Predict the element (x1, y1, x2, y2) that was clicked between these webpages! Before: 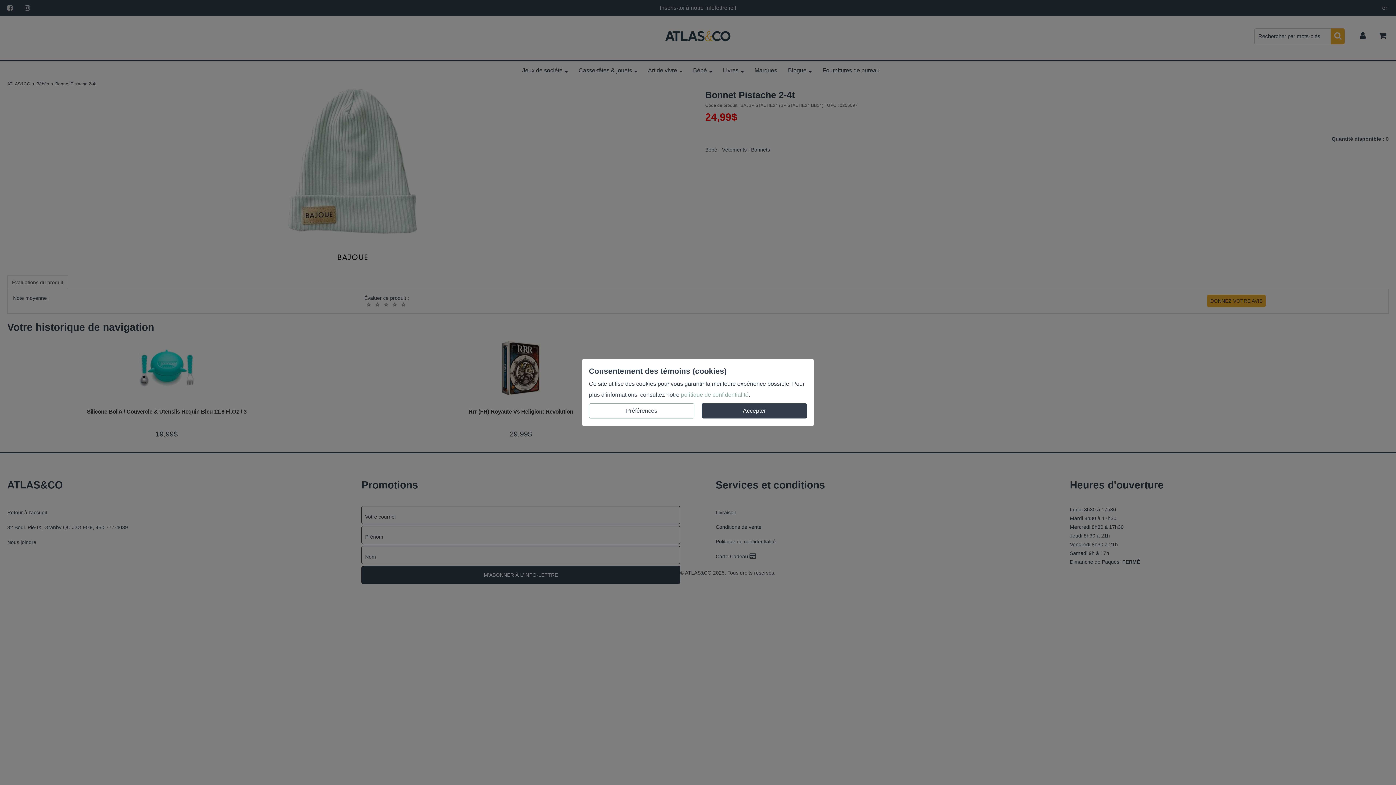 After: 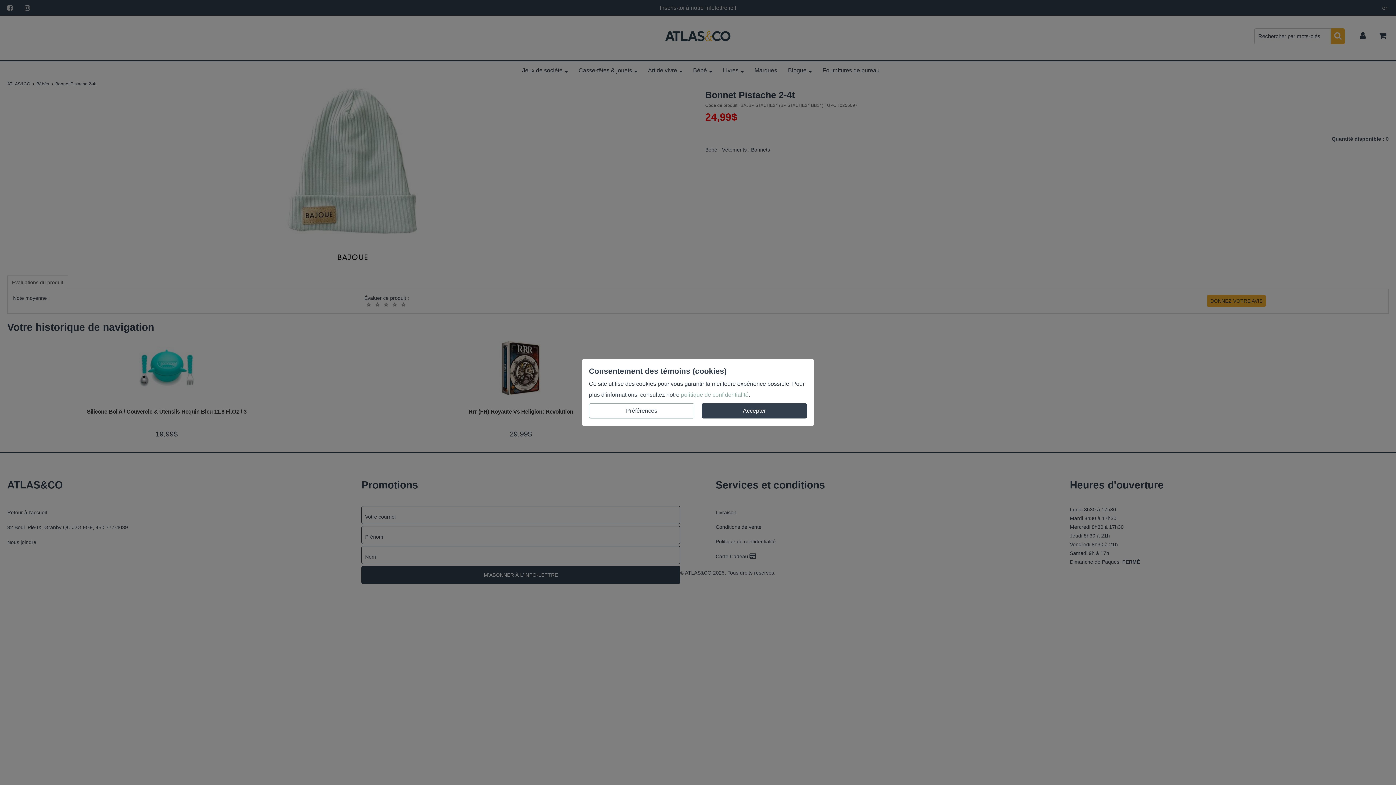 Action: label: politique de confidentialité bbox: (681, 391, 748, 398)